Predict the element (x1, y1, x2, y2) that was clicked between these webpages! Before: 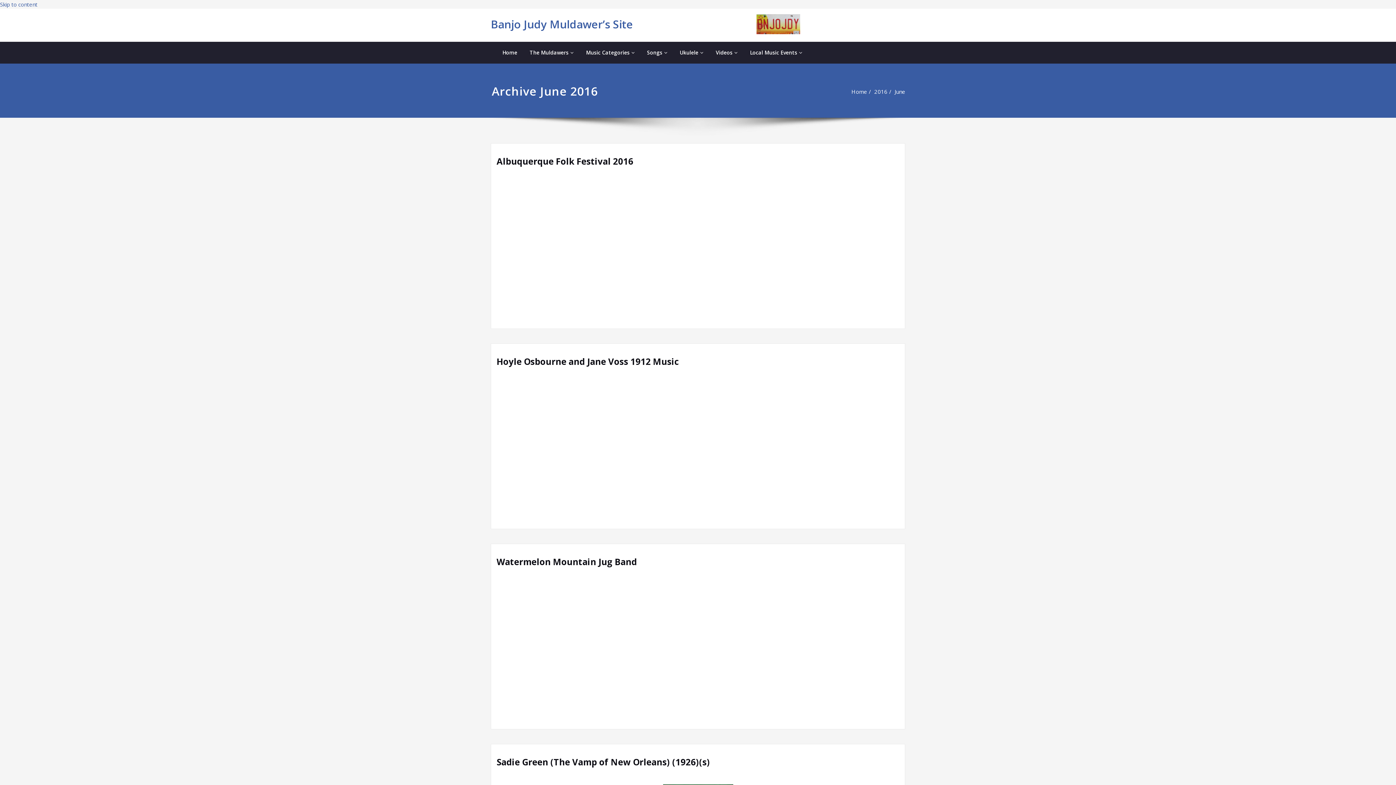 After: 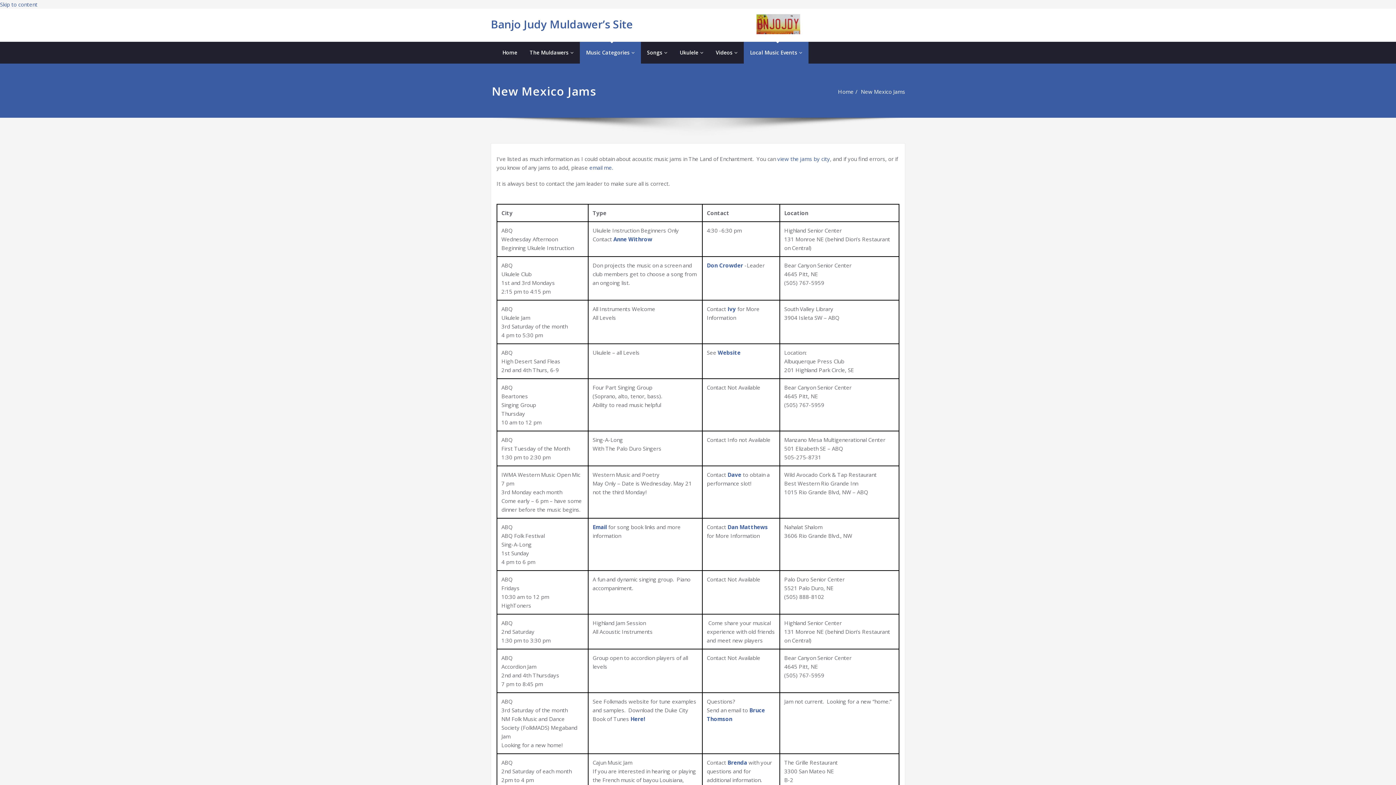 Action: label: Local Music Events bbox: (744, 41, 808, 63)